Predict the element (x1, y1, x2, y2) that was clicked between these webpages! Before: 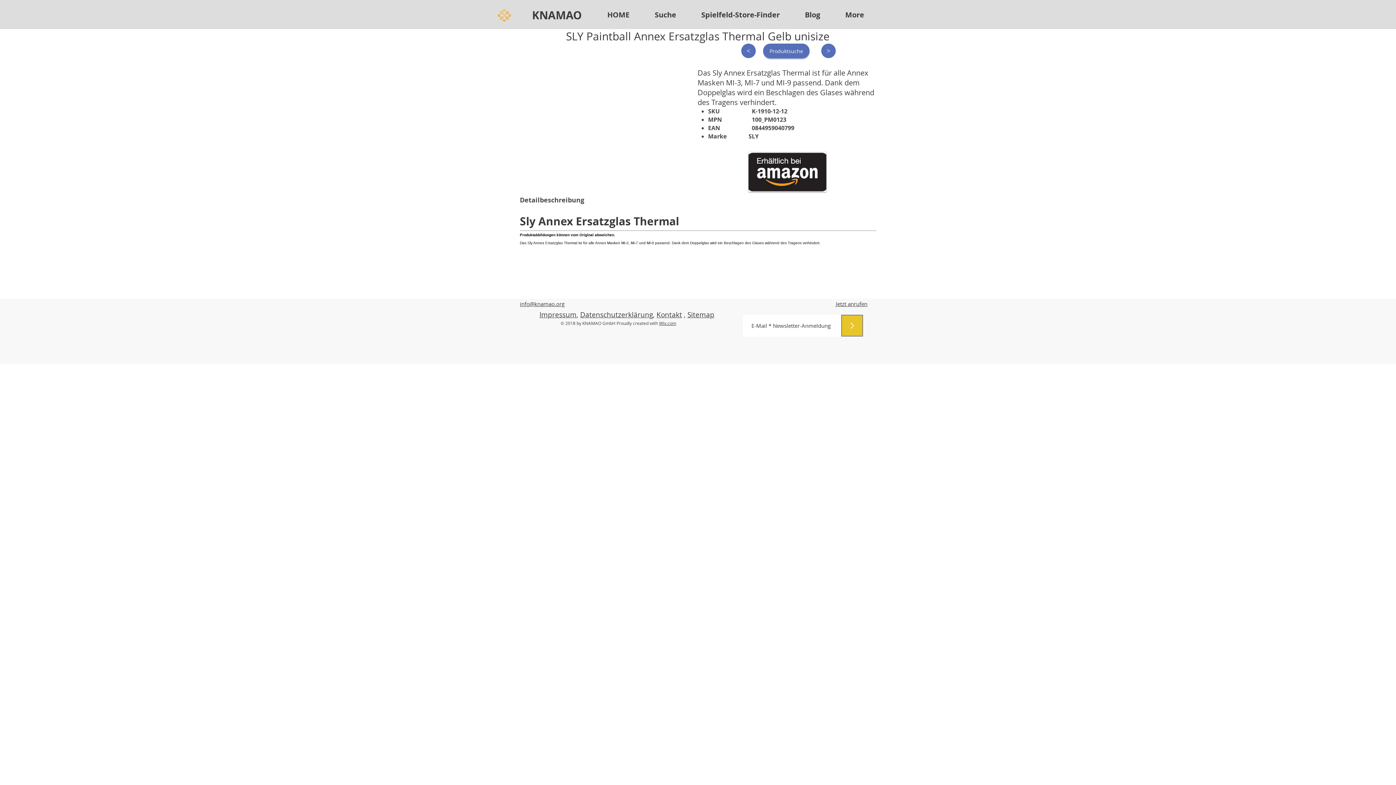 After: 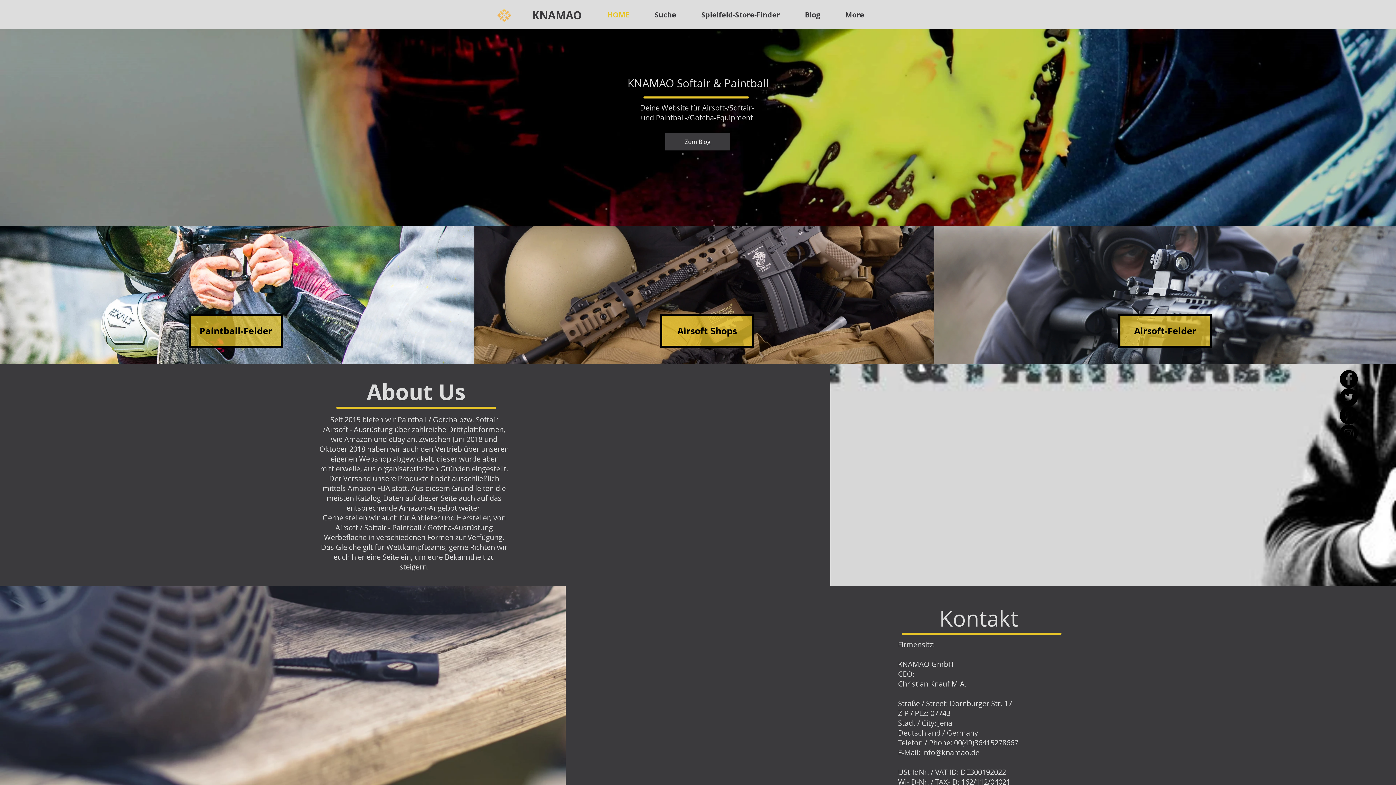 Action: bbox: (594, 7, 642, 22) label: HOME